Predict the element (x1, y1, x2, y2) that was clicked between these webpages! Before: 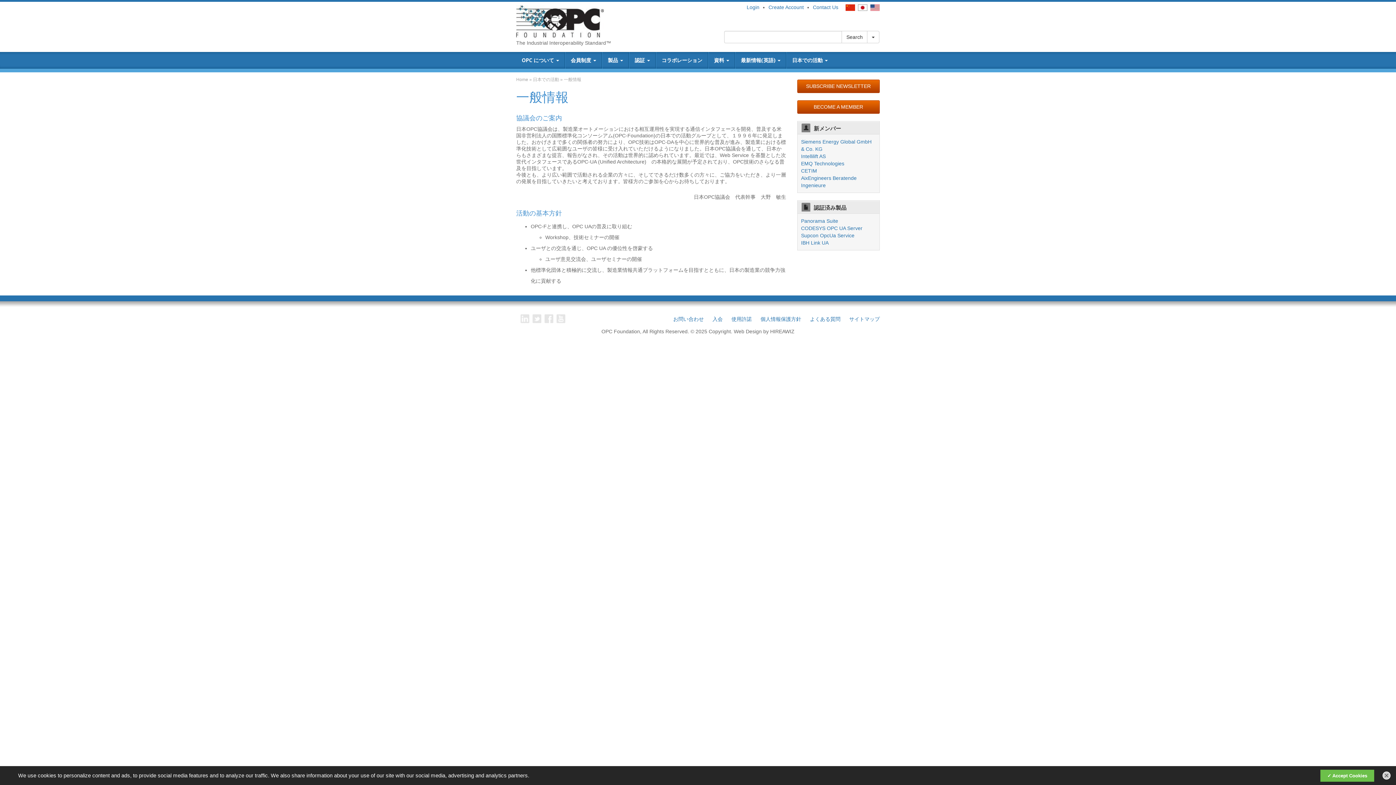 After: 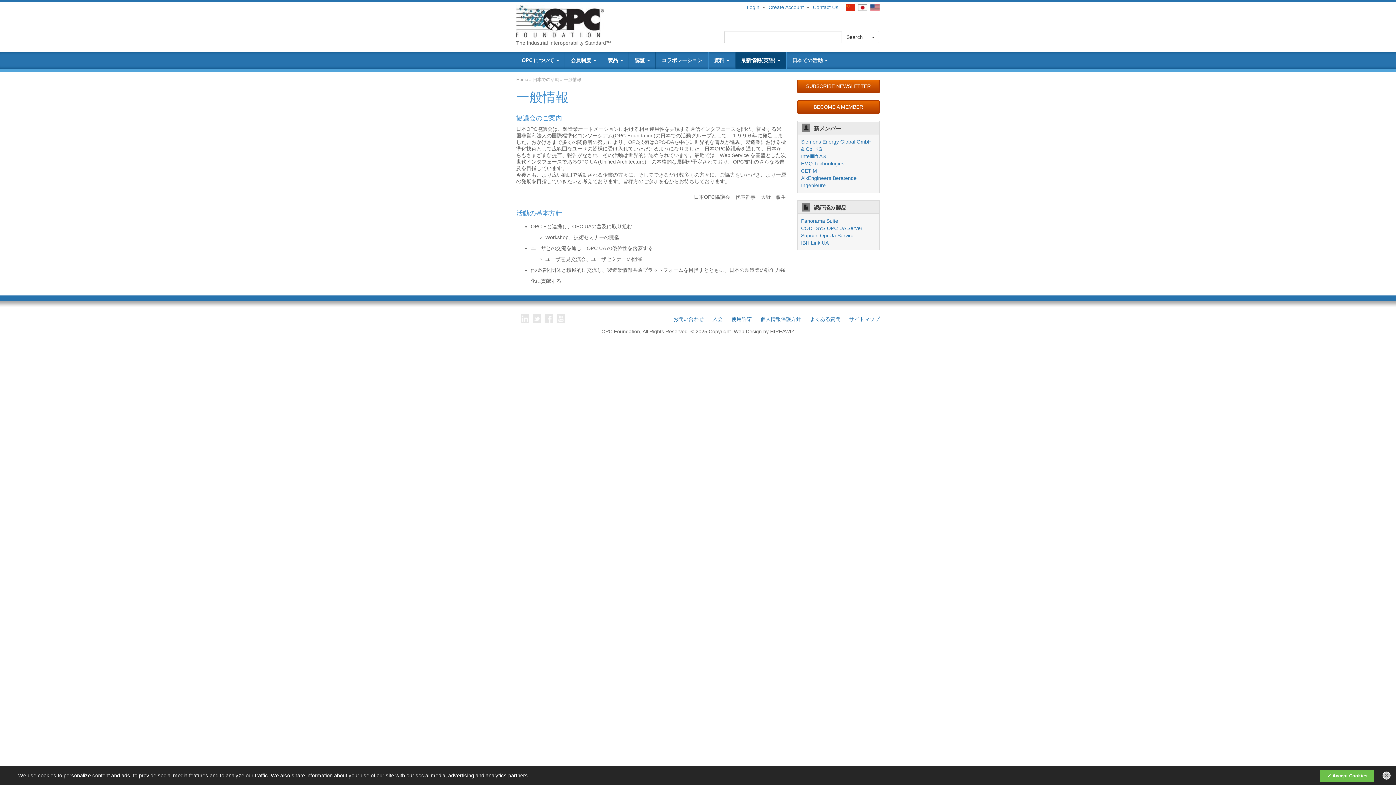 Action: bbox: (735, 52, 786, 68) label: 最新情報(英語) 